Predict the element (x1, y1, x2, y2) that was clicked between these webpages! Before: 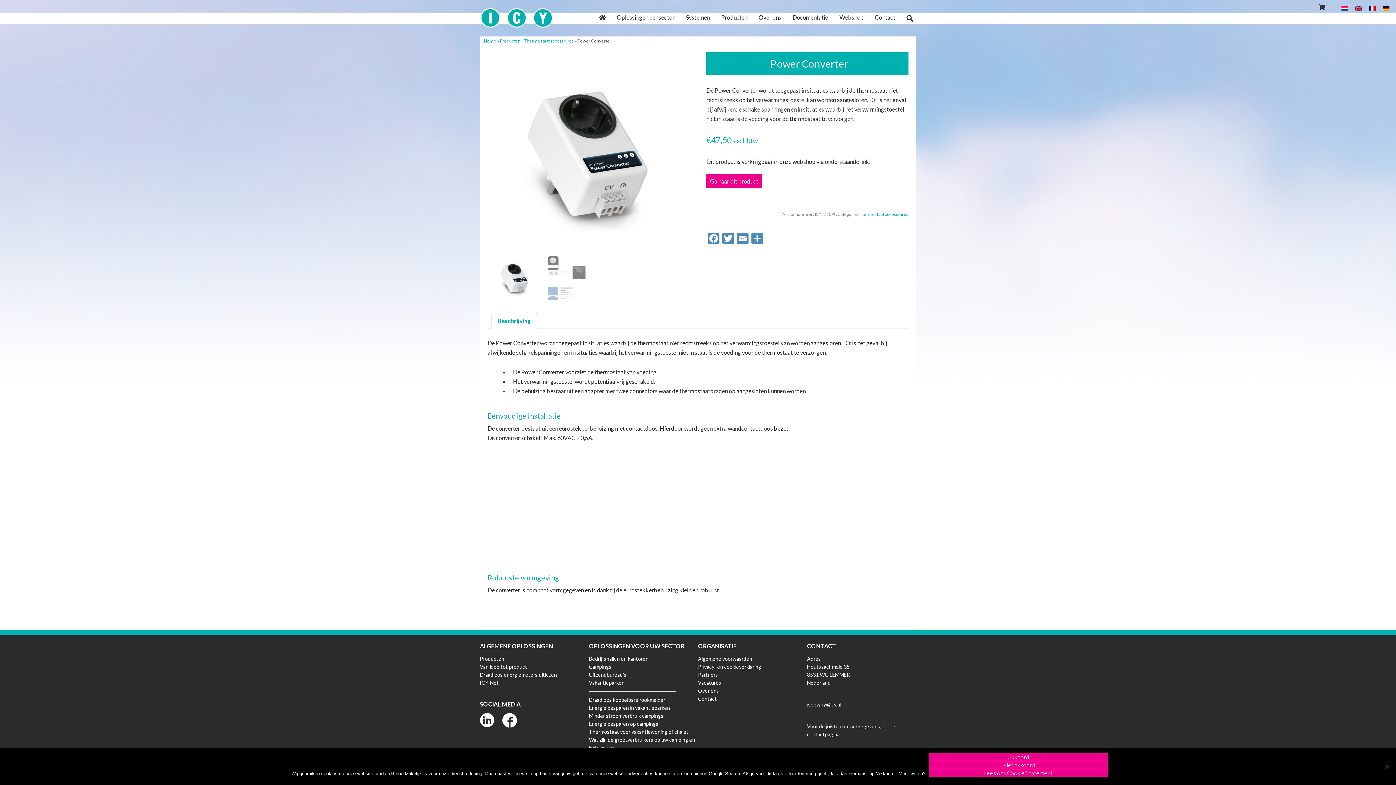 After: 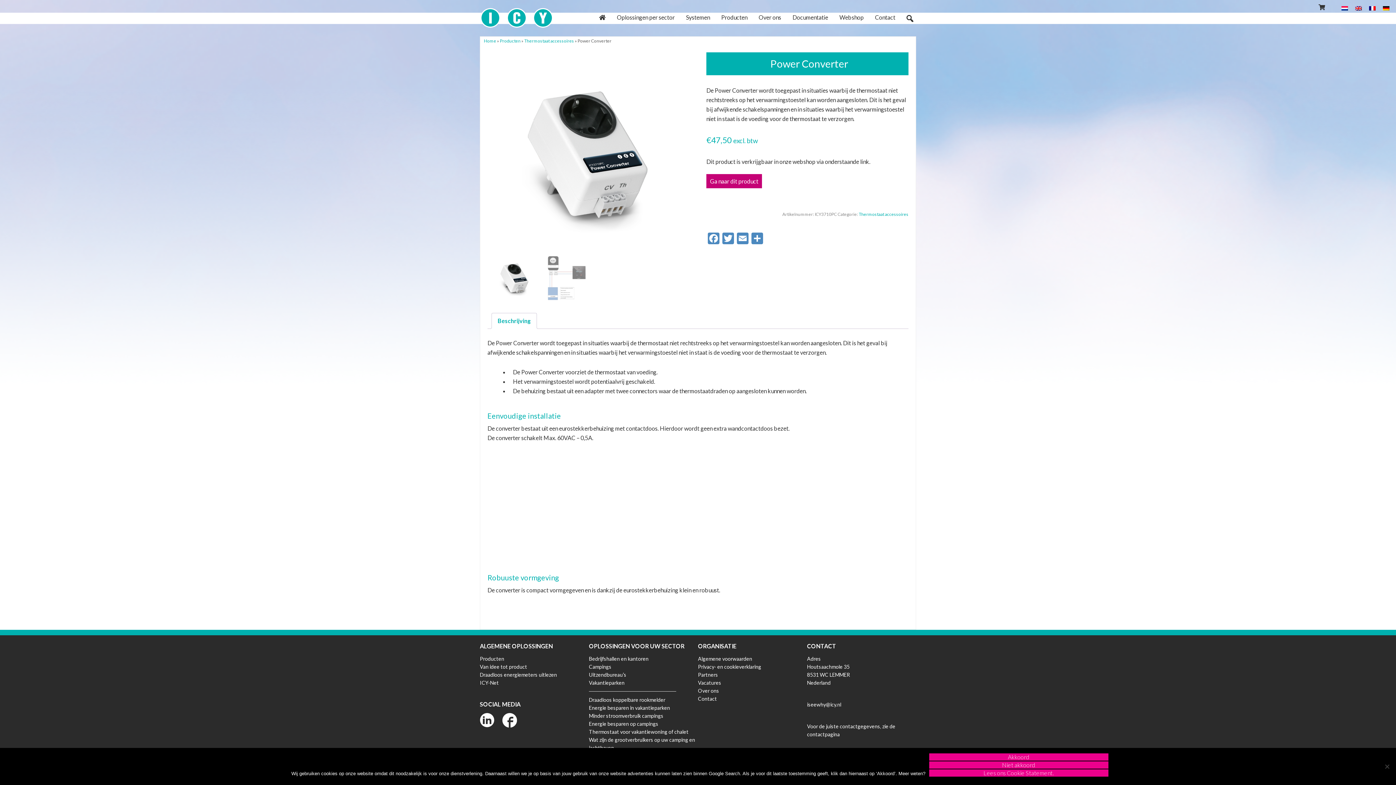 Action: bbox: (706, 174, 762, 188) label: Ga naar dit product